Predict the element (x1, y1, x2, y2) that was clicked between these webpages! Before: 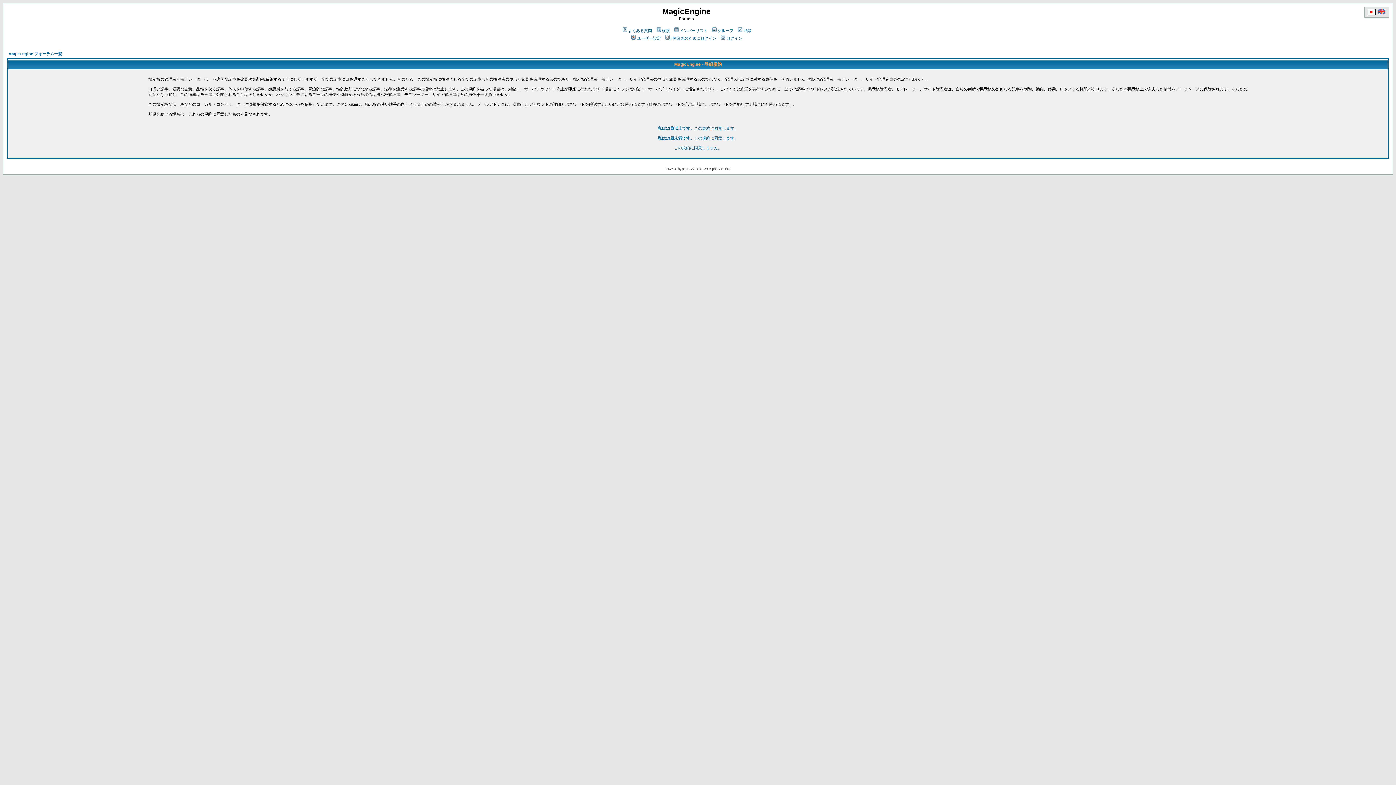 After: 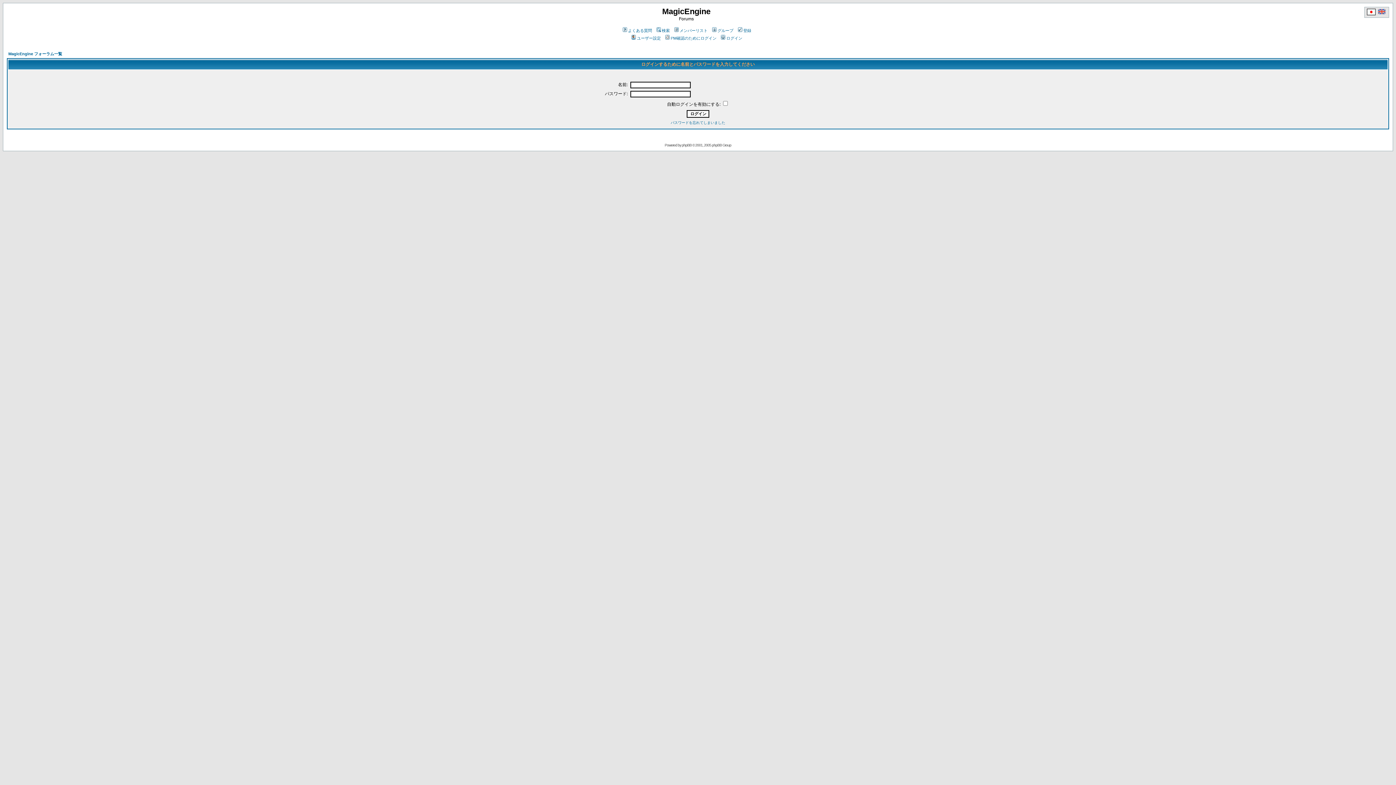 Action: label: ユーザー設定 bbox: (630, 36, 661, 40)